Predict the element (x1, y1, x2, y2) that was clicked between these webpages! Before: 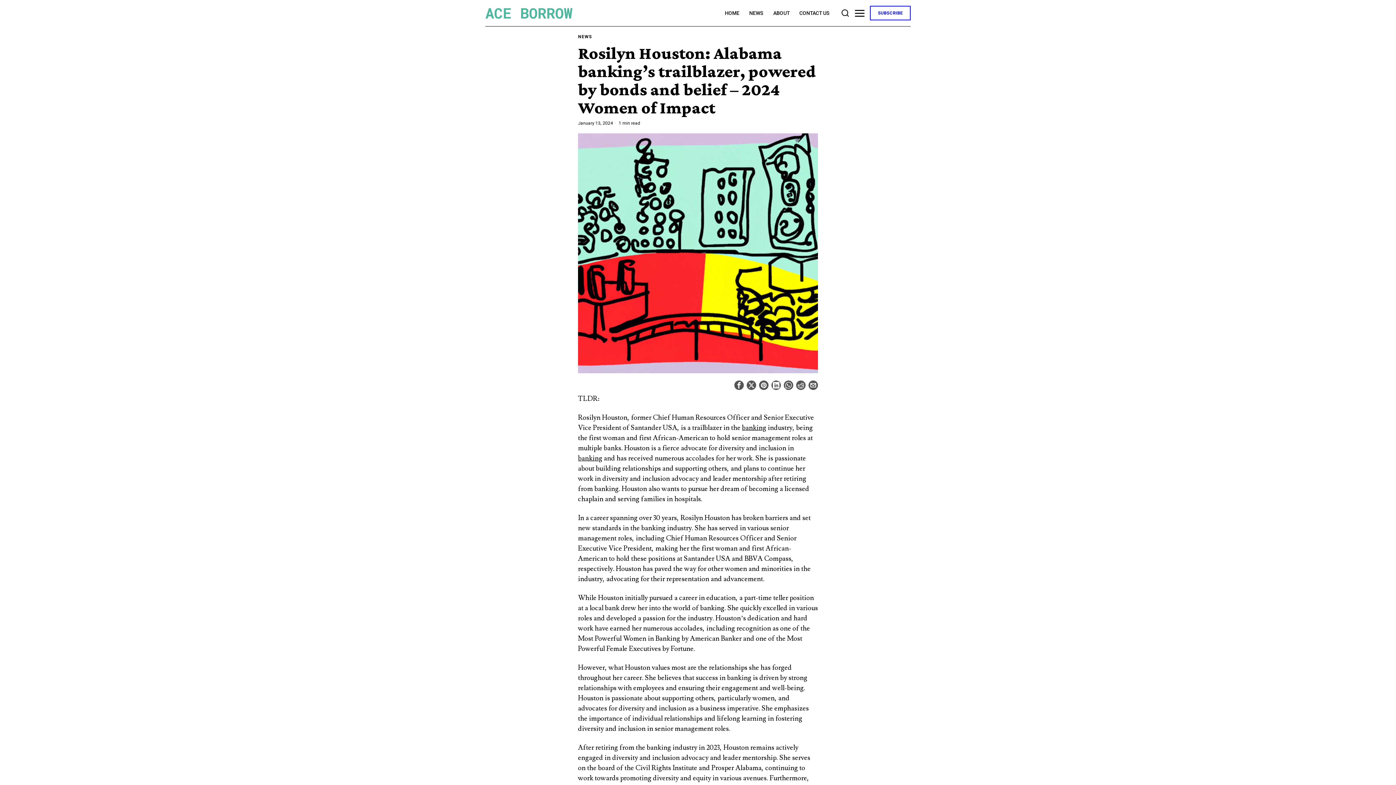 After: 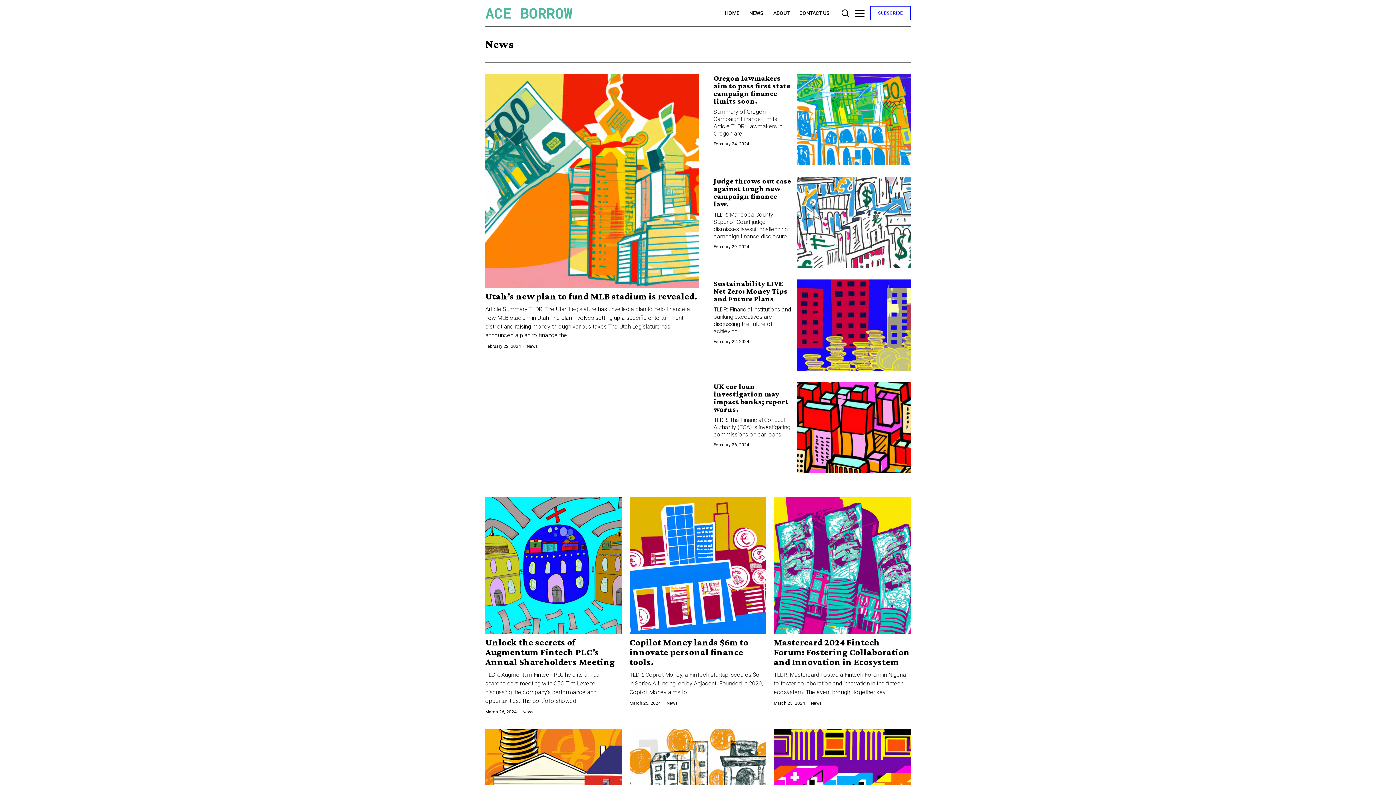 Action: label: NEWS bbox: (578, 33, 592, 40)